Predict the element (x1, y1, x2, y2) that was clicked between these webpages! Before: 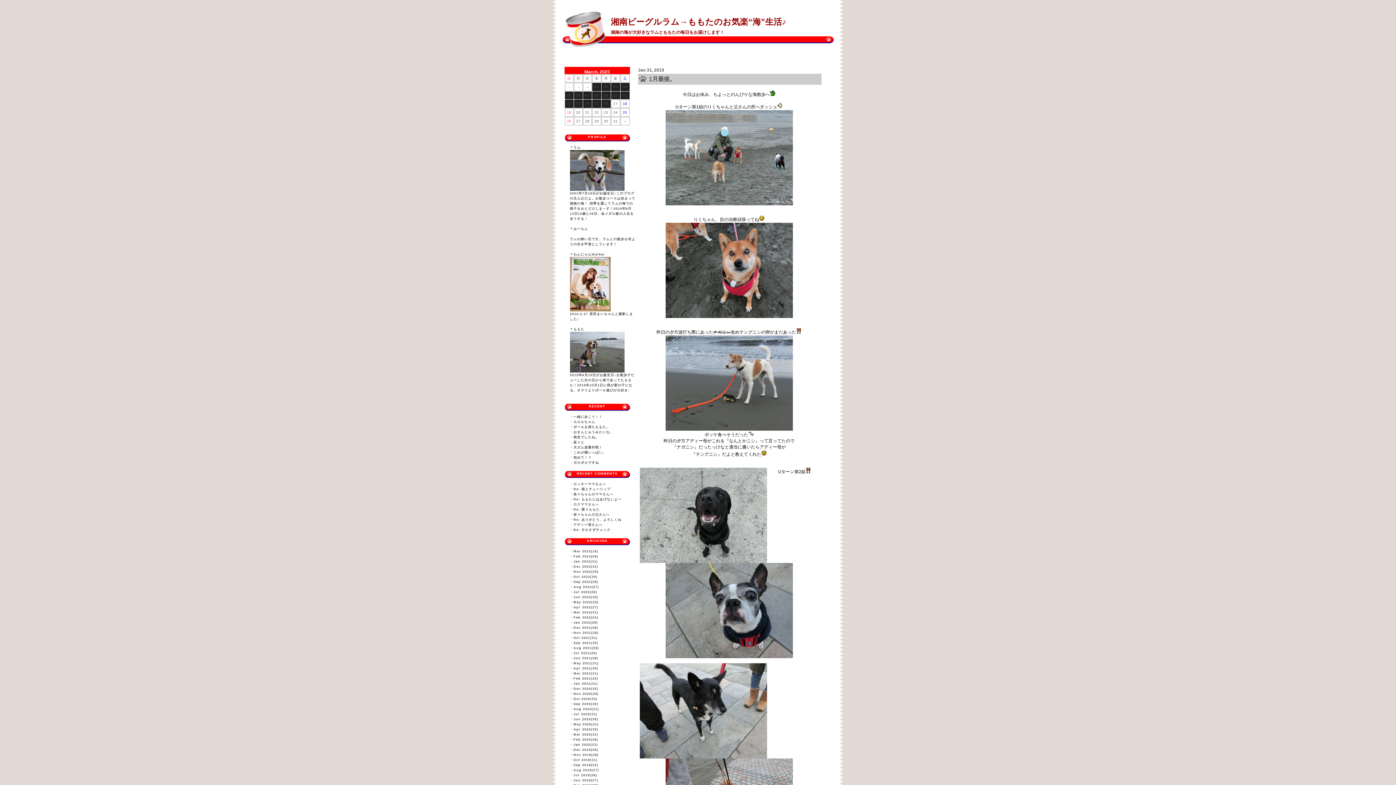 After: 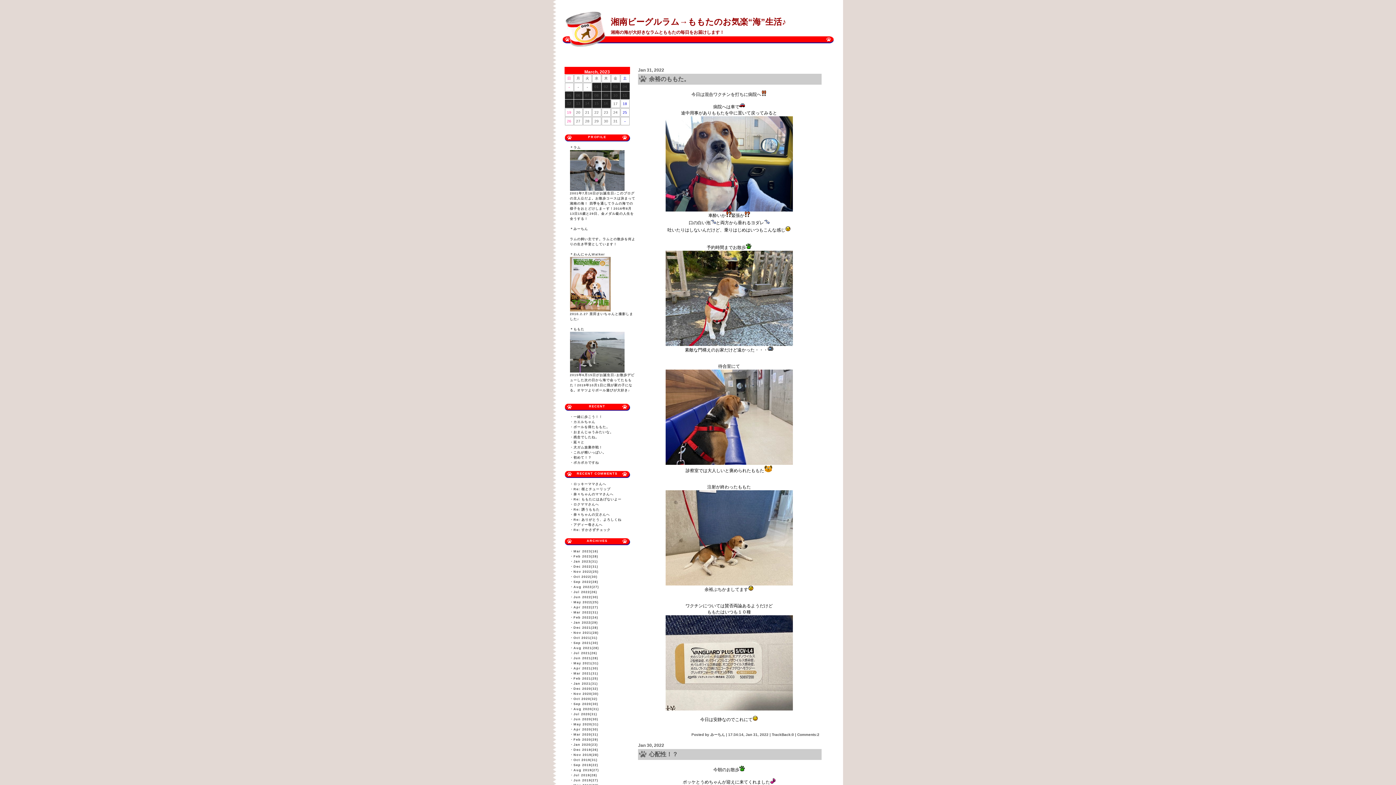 Action: bbox: (573, 621, 598, 624) label: Jan 2022(29)